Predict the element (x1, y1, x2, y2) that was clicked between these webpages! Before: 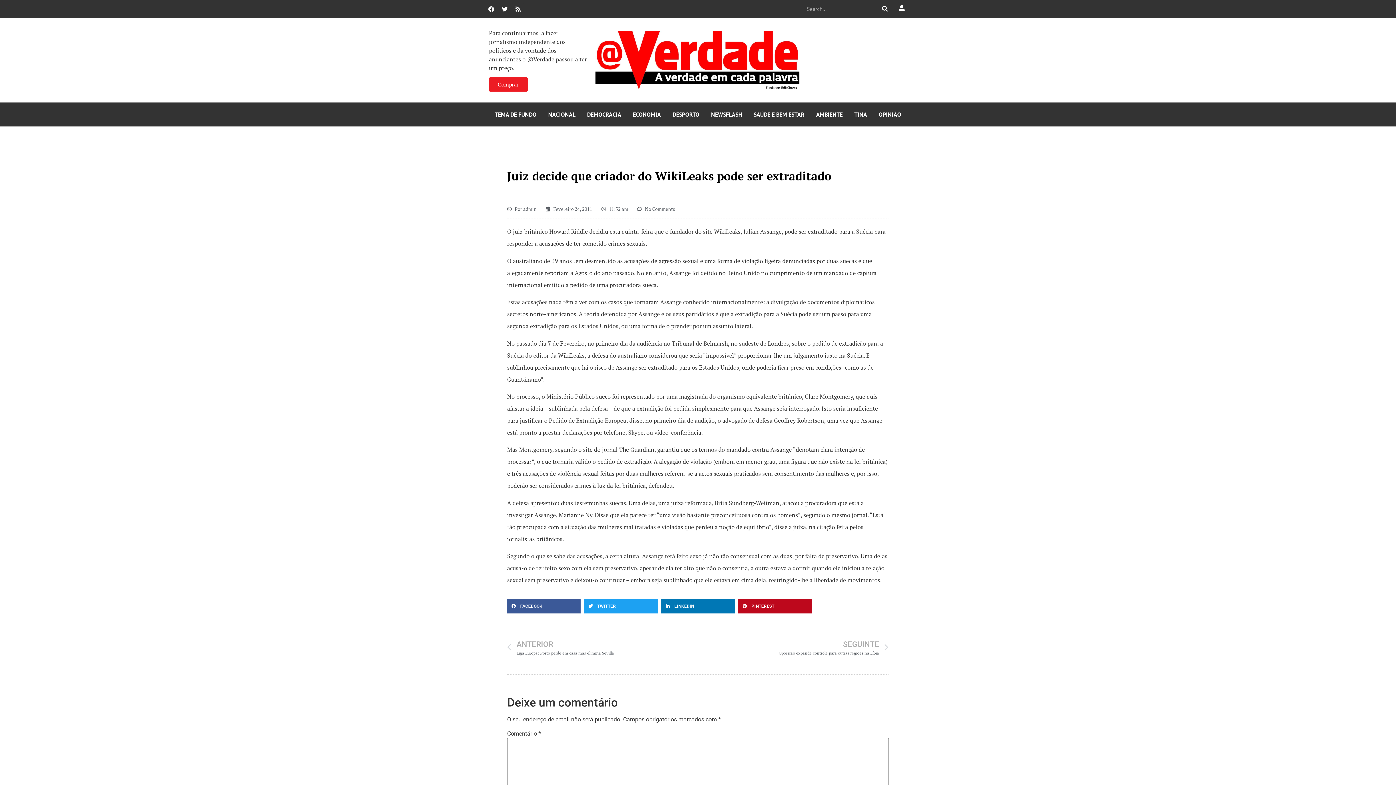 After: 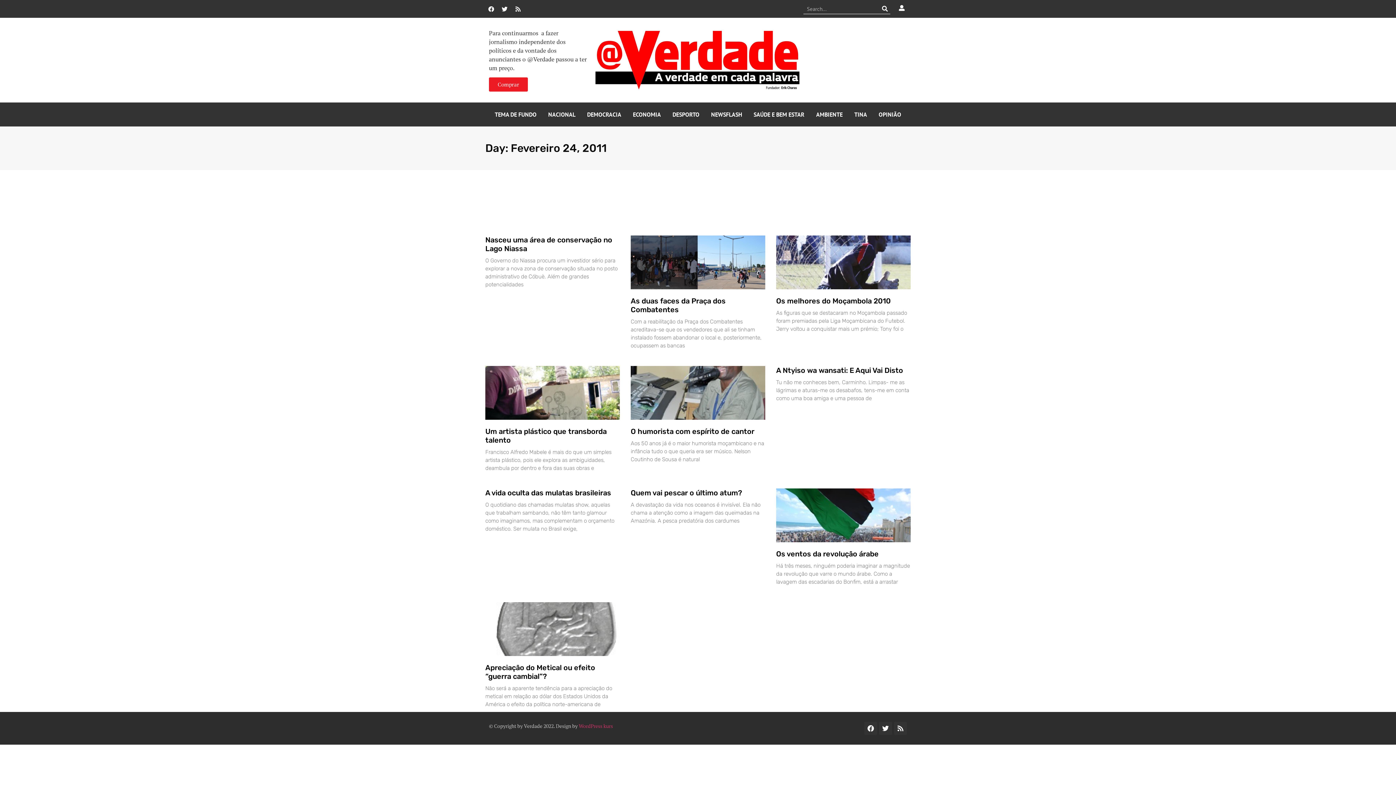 Action: bbox: (545, 205, 592, 212) label: Fevereiro 24, 2011